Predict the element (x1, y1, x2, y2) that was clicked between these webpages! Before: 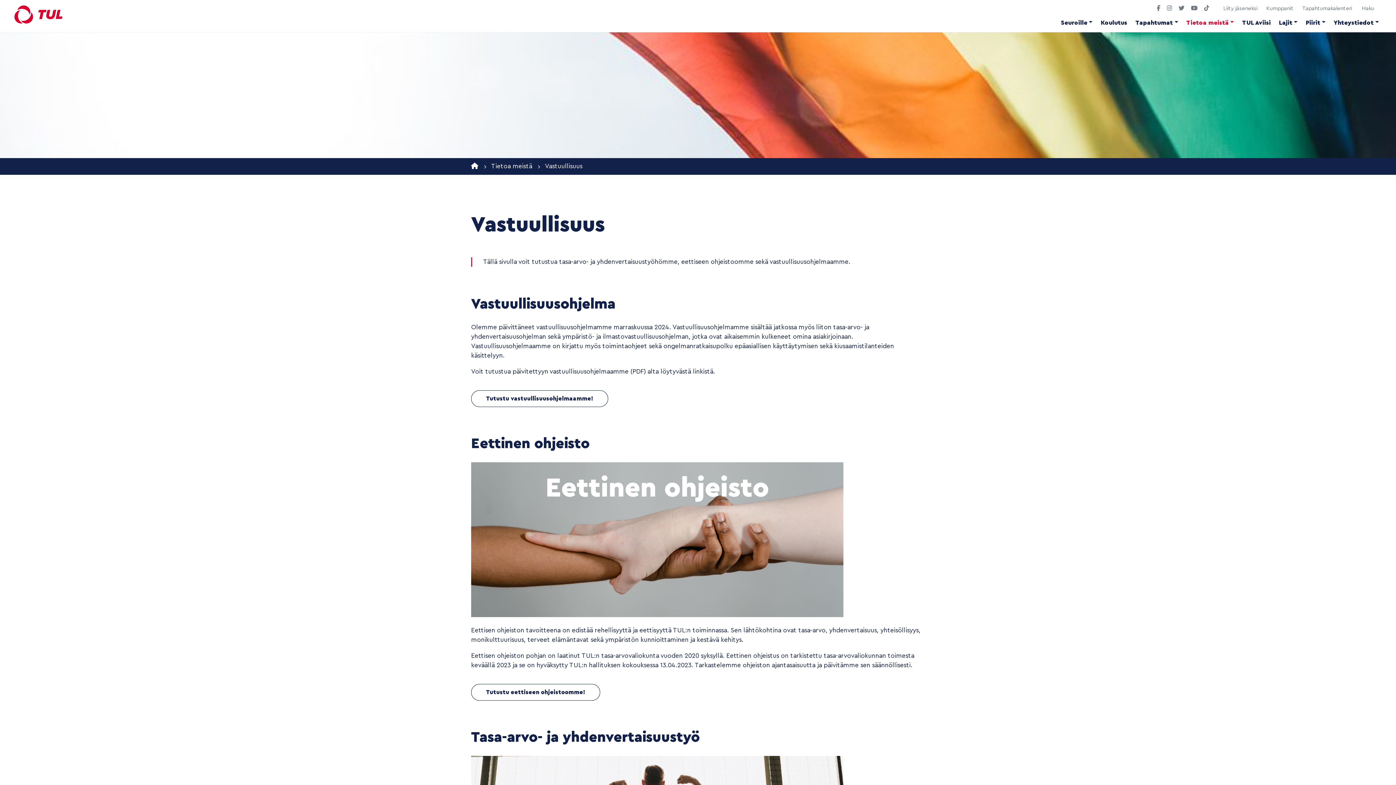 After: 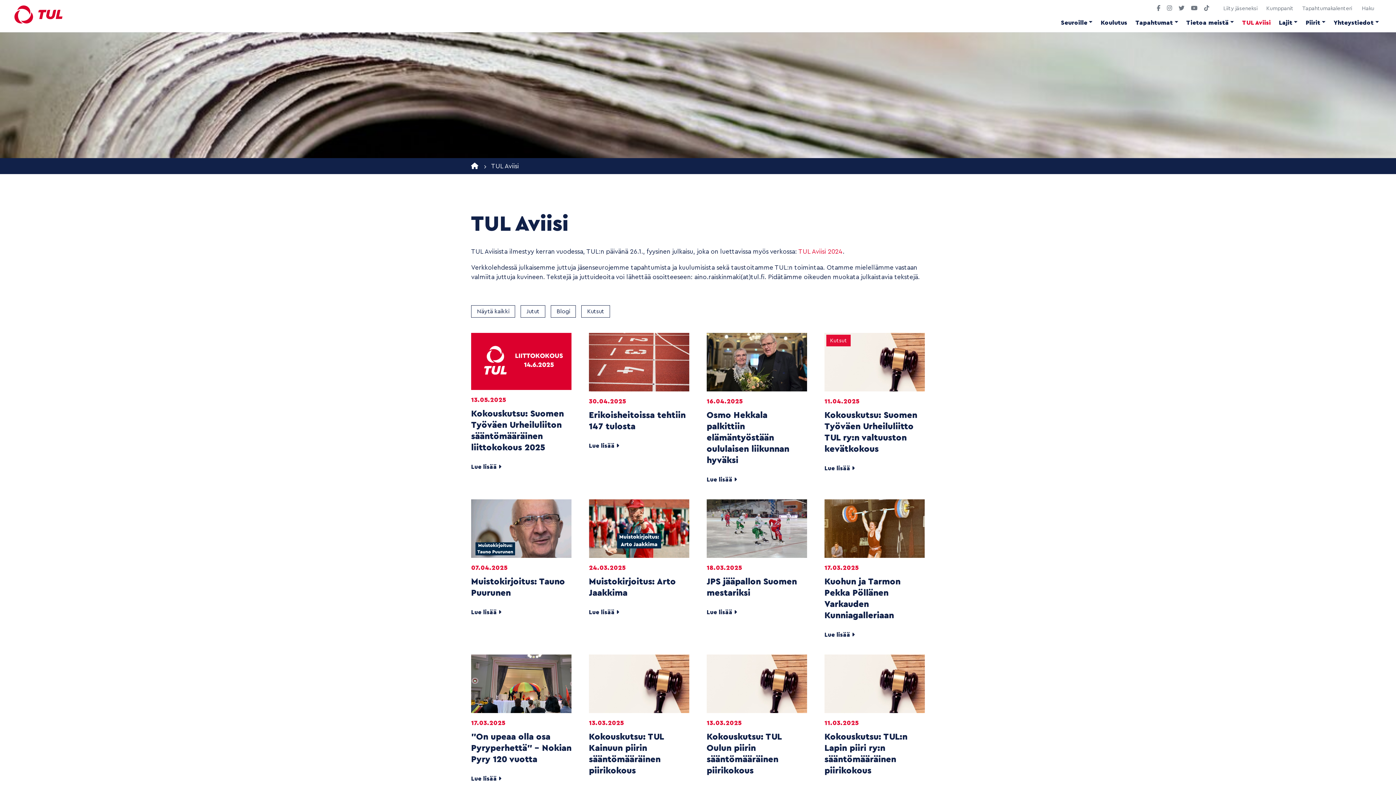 Action: bbox: (1238, 16, 1275, 28) label: TUL Aviisi